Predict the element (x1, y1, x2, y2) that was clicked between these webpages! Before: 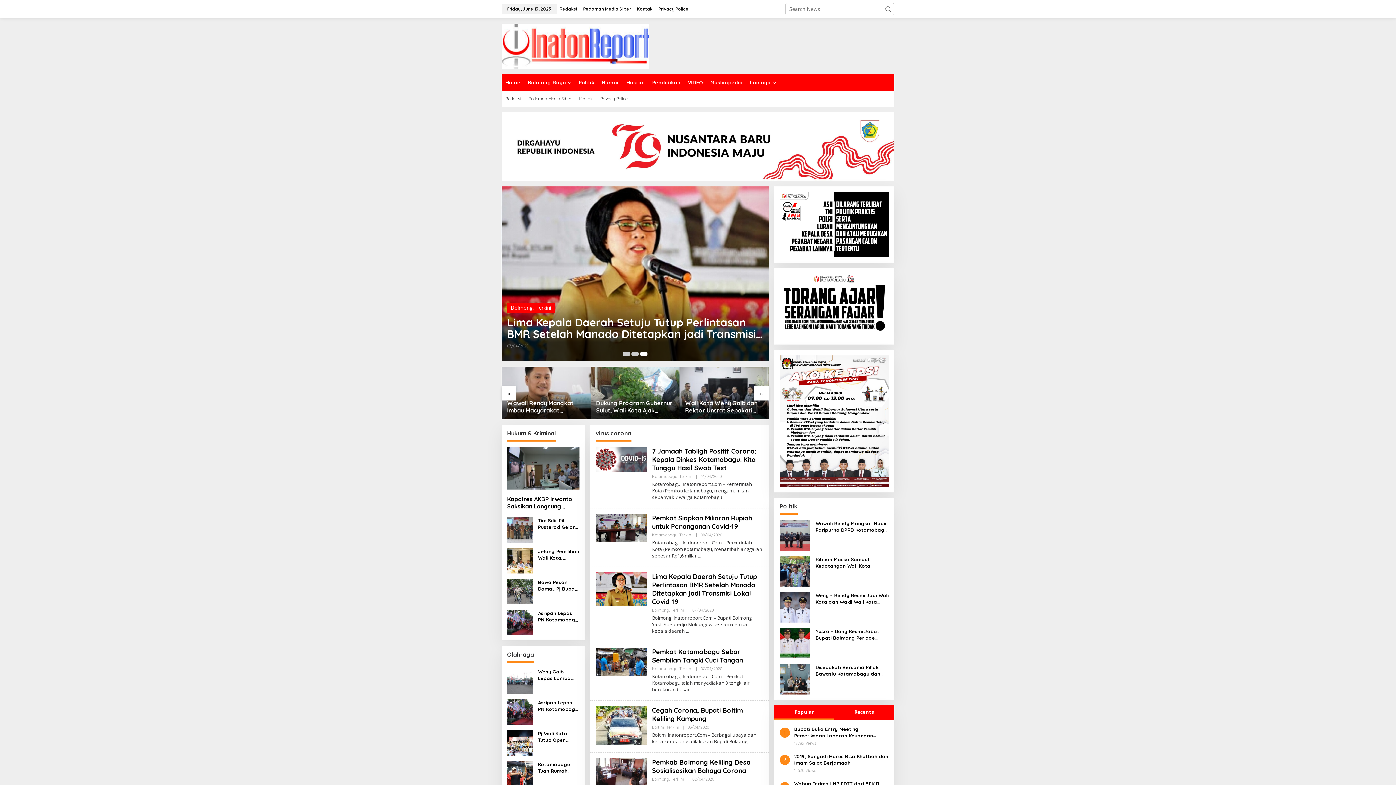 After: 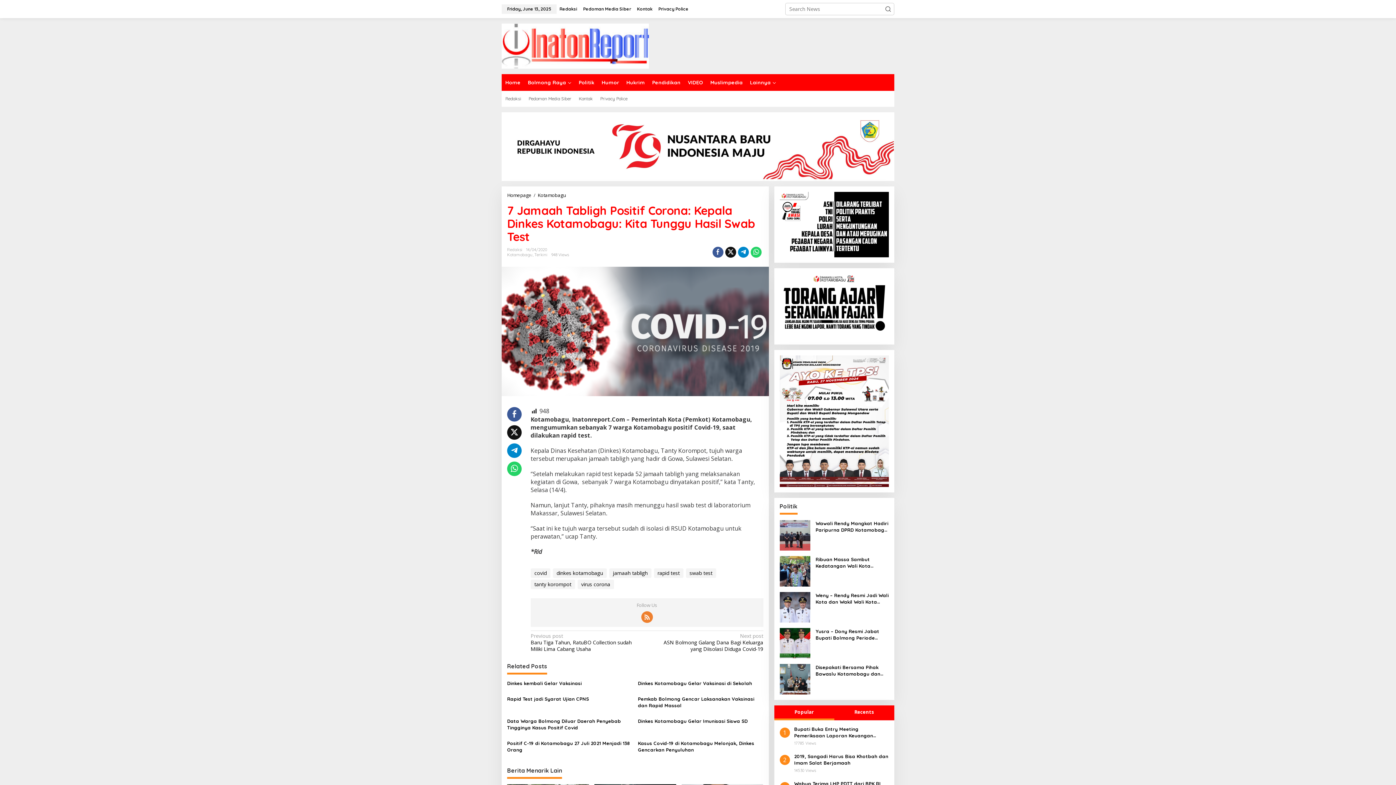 Action: bbox: (652, 447, 756, 472) label: 7 Jamaah Tabligh Positif Corona: Kepala Dinkes Kotamobagu: Kita Tunggu Hasil Swab Test